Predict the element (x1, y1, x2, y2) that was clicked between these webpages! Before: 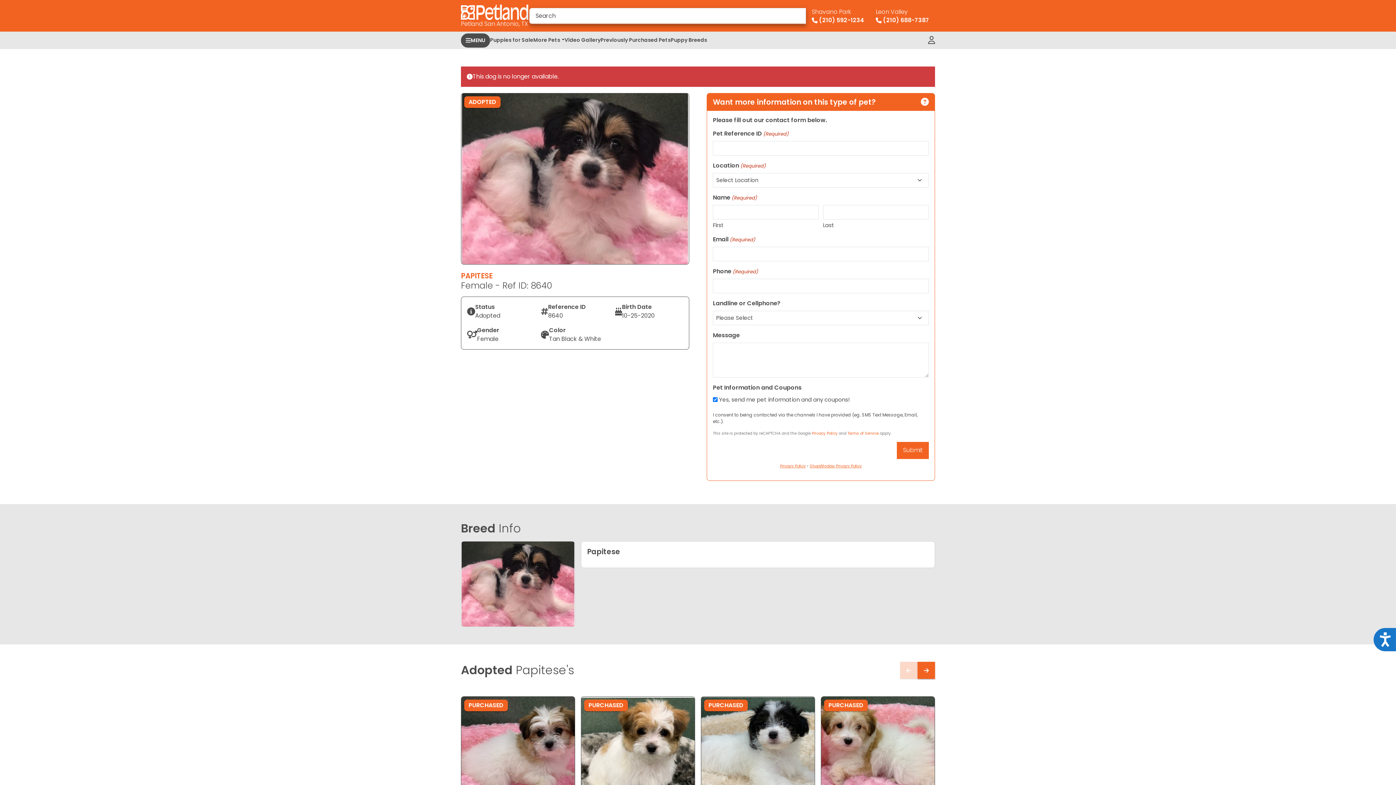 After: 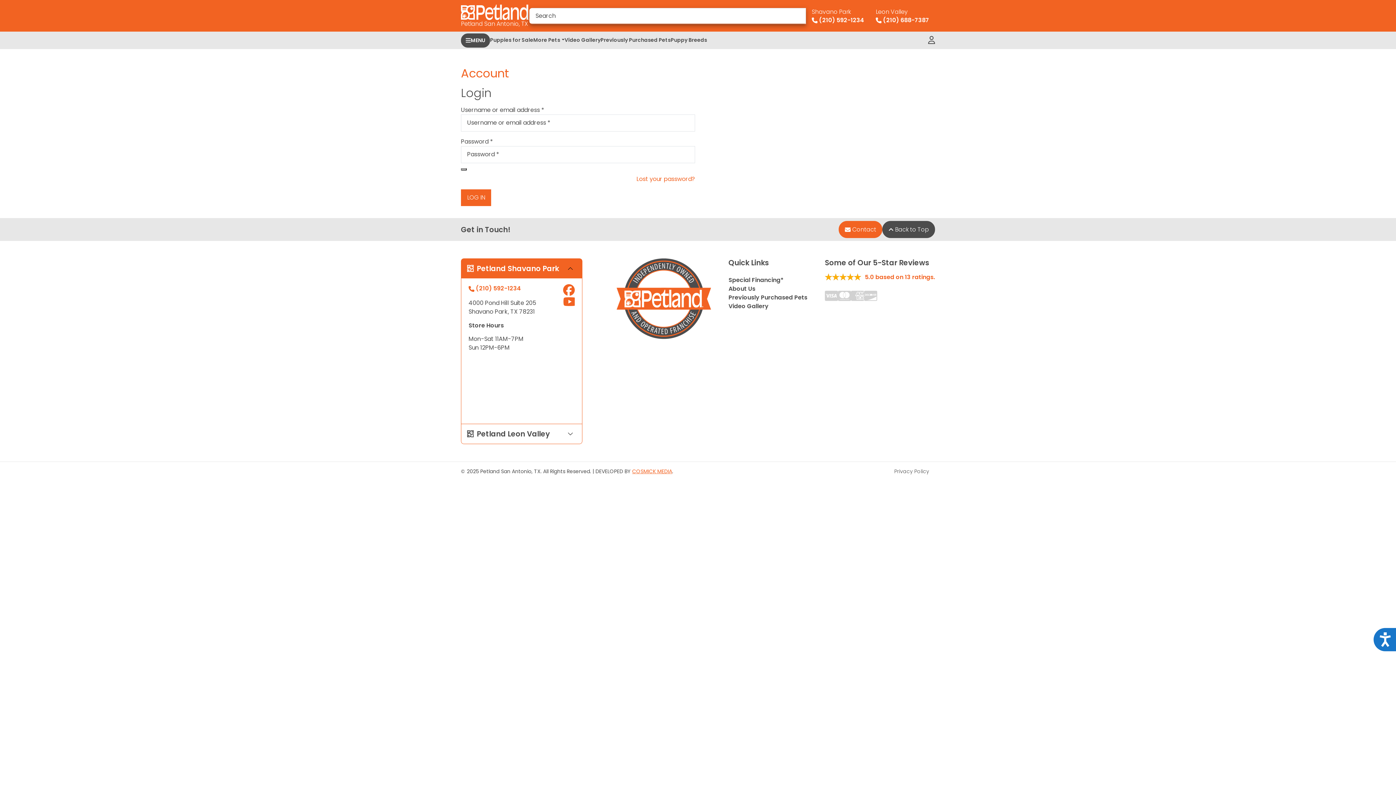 Action: bbox: (928, 31, 935, 49)